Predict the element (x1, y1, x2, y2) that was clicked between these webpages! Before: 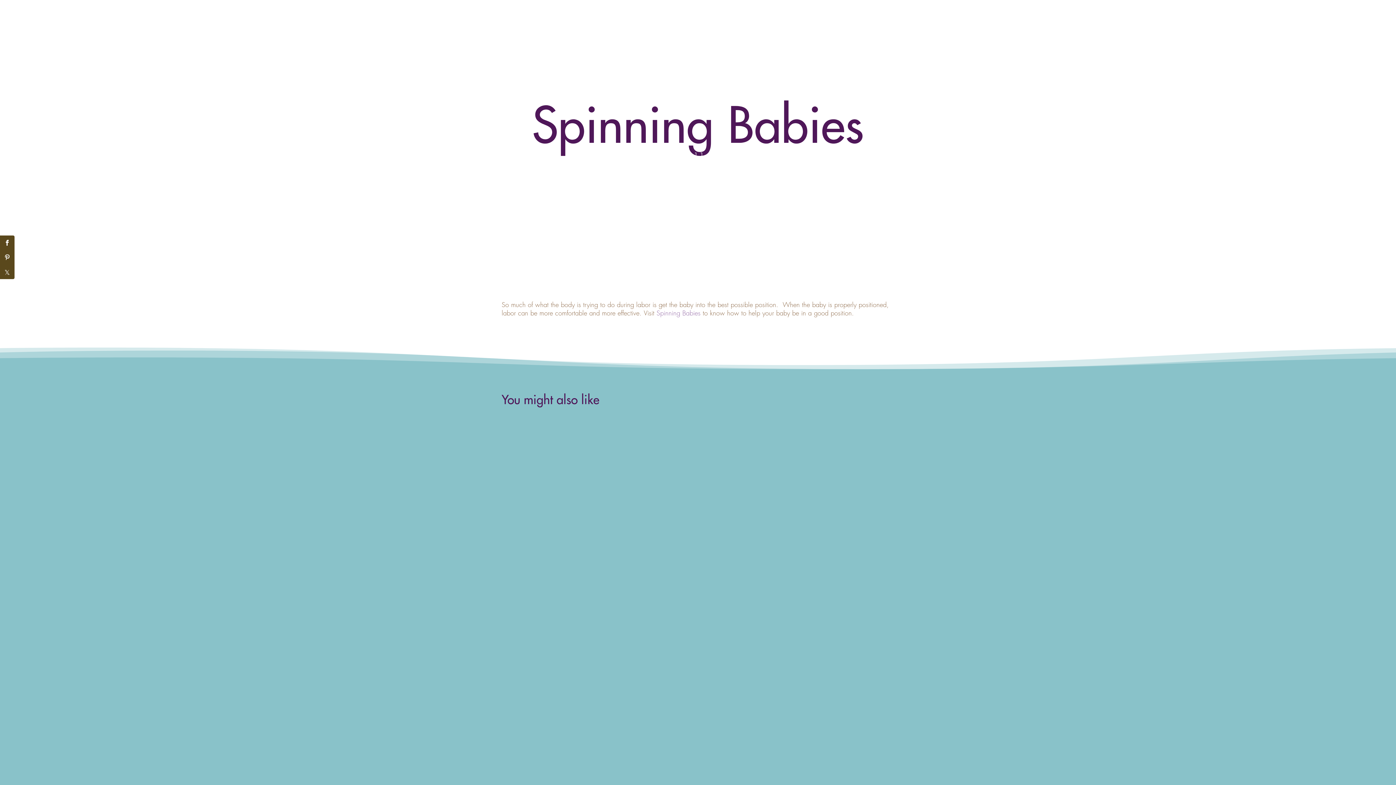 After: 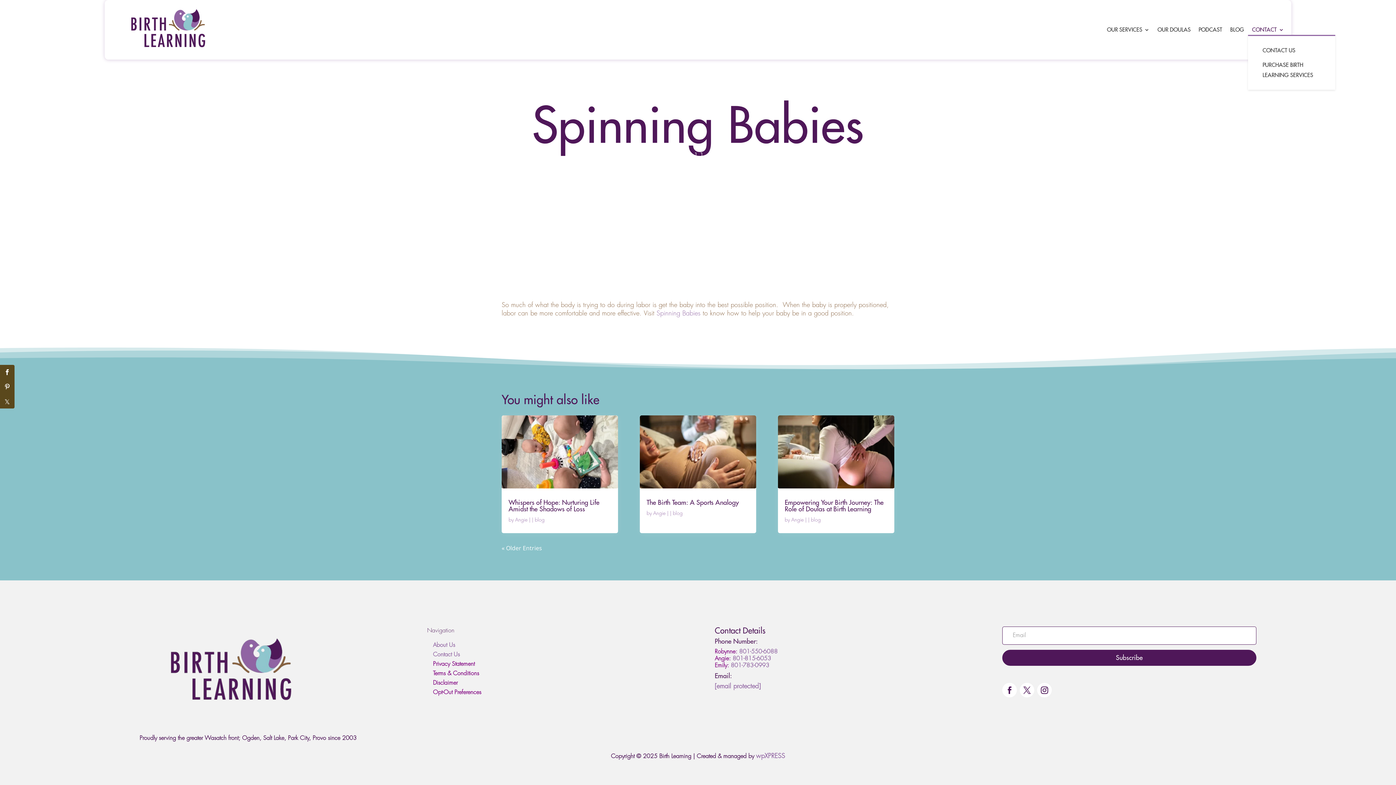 Action: label: CONTACT bbox: (1252, 27, 1284, 35)